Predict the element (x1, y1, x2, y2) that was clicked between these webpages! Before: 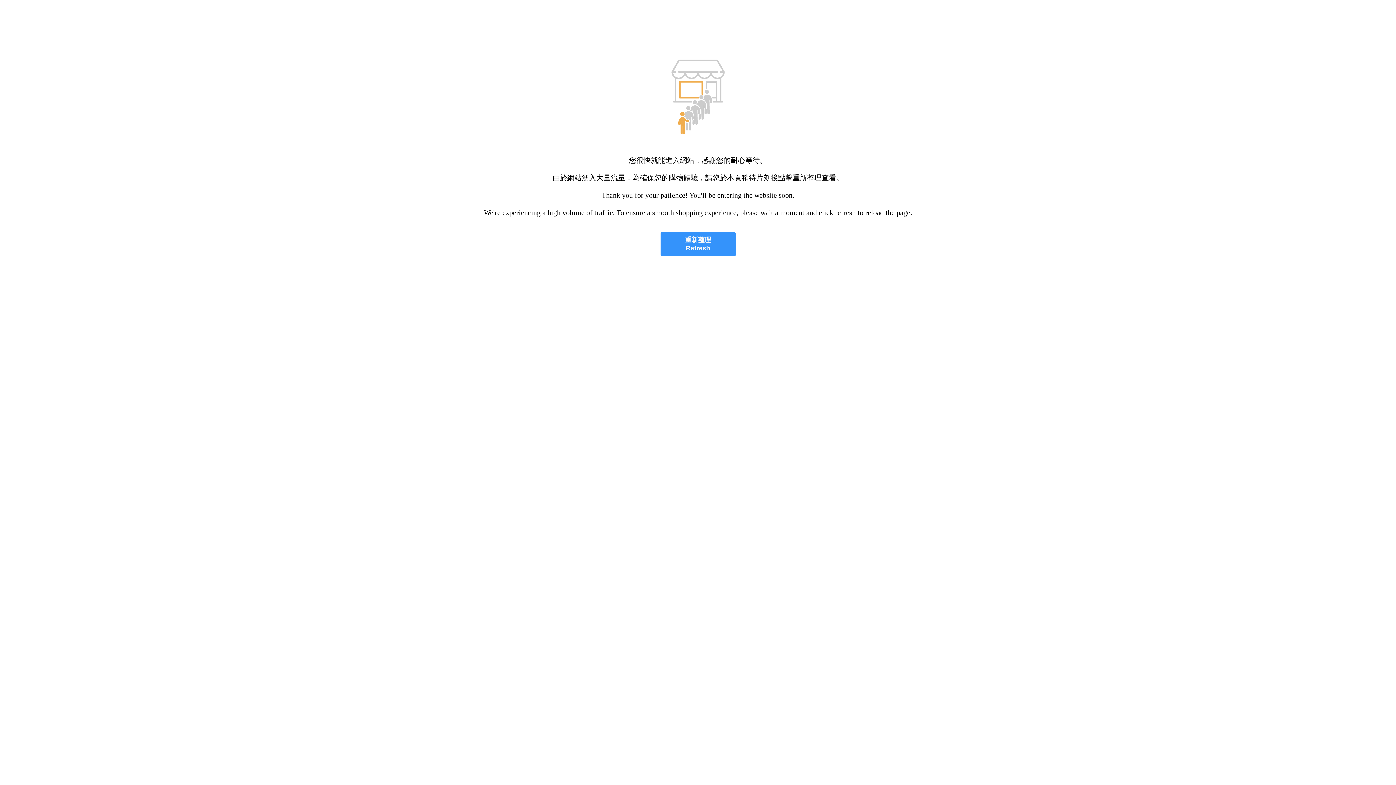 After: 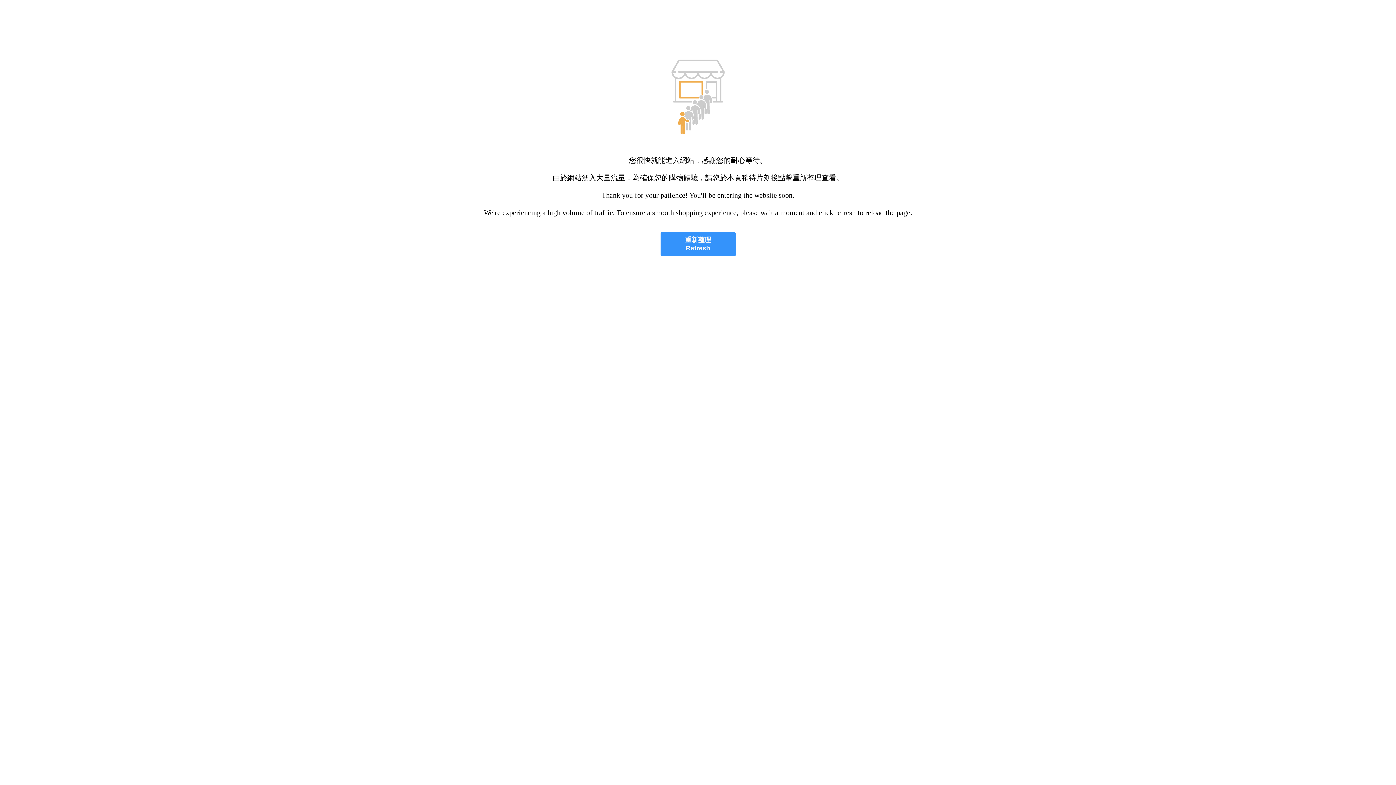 Action: label: 重新整理
Refresh bbox: (660, 232, 735, 256)